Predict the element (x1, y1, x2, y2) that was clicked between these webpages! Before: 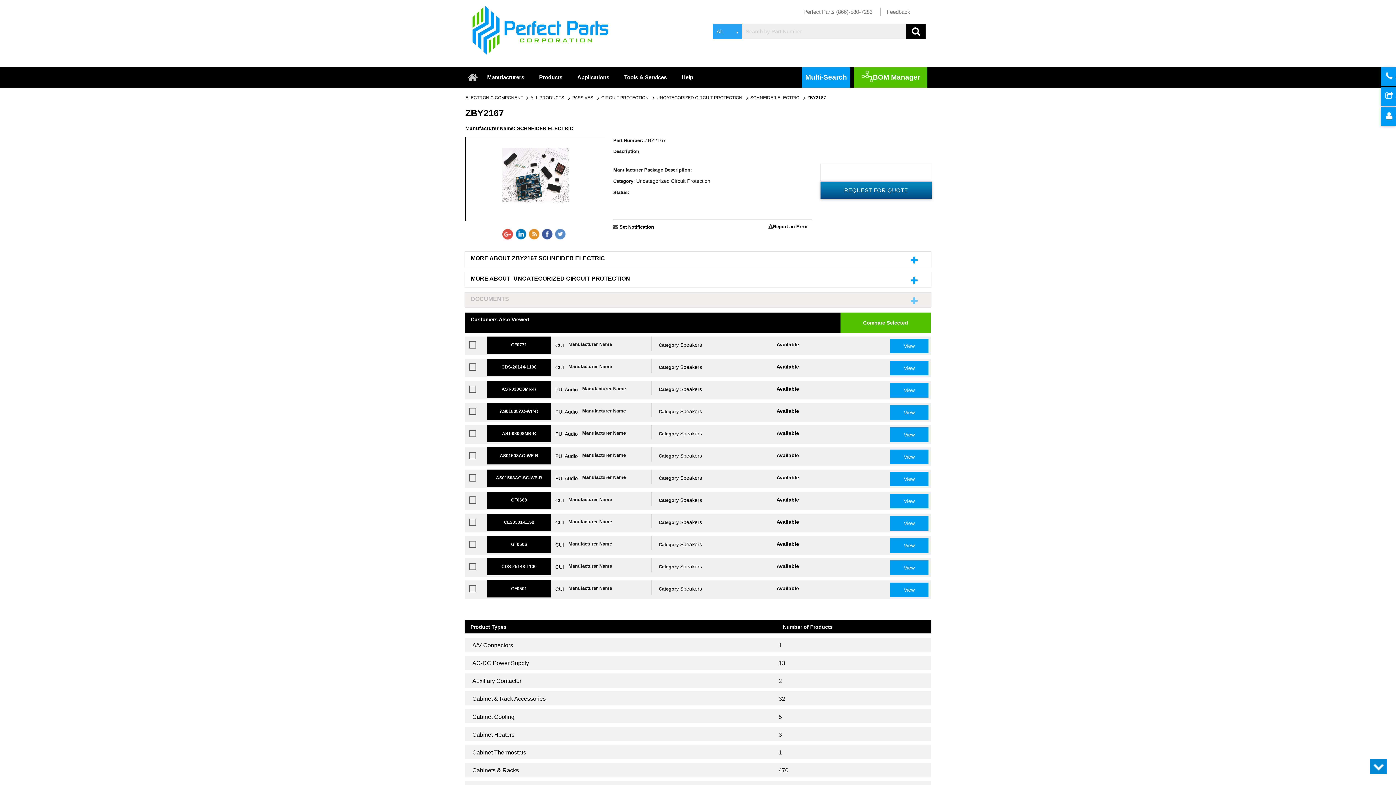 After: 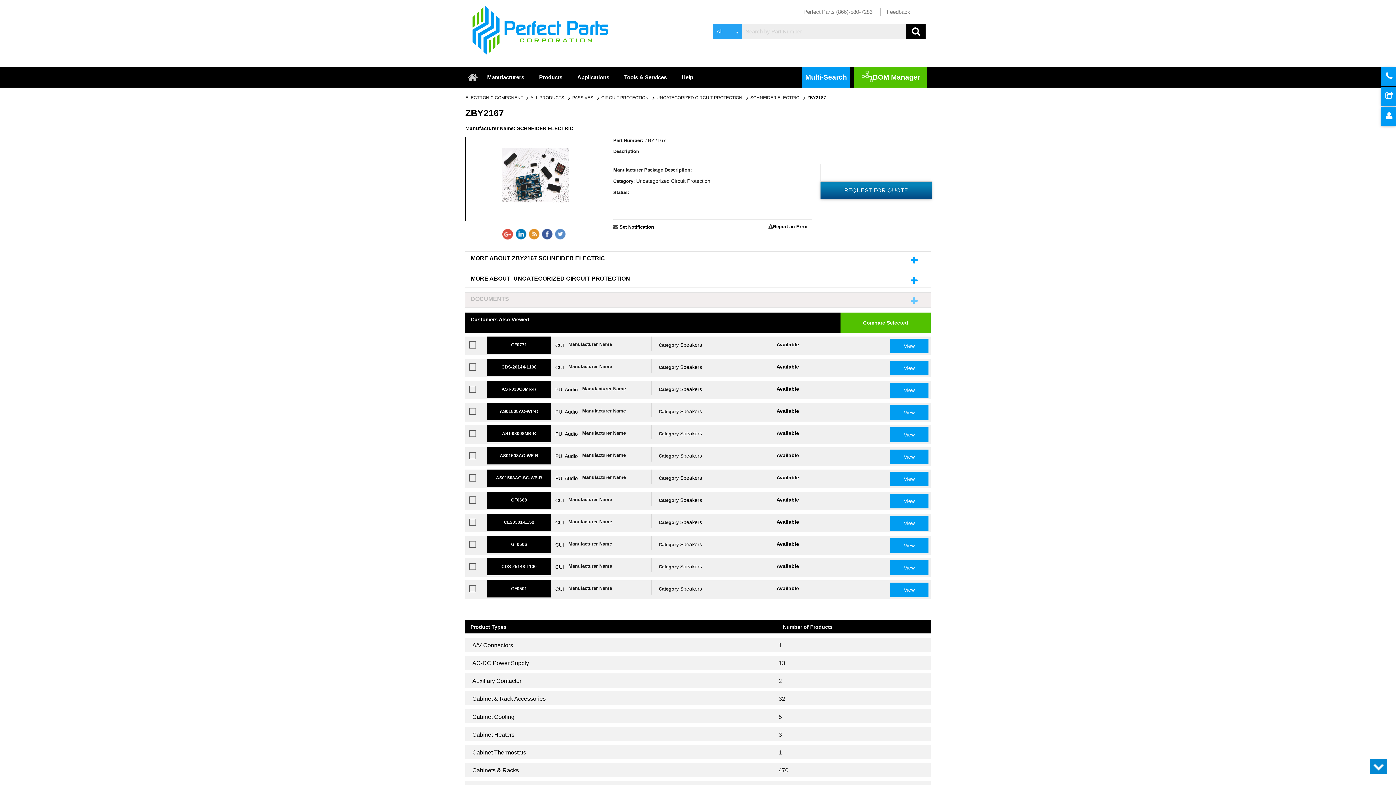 Action: bbox: (528, 234, 540, 240)